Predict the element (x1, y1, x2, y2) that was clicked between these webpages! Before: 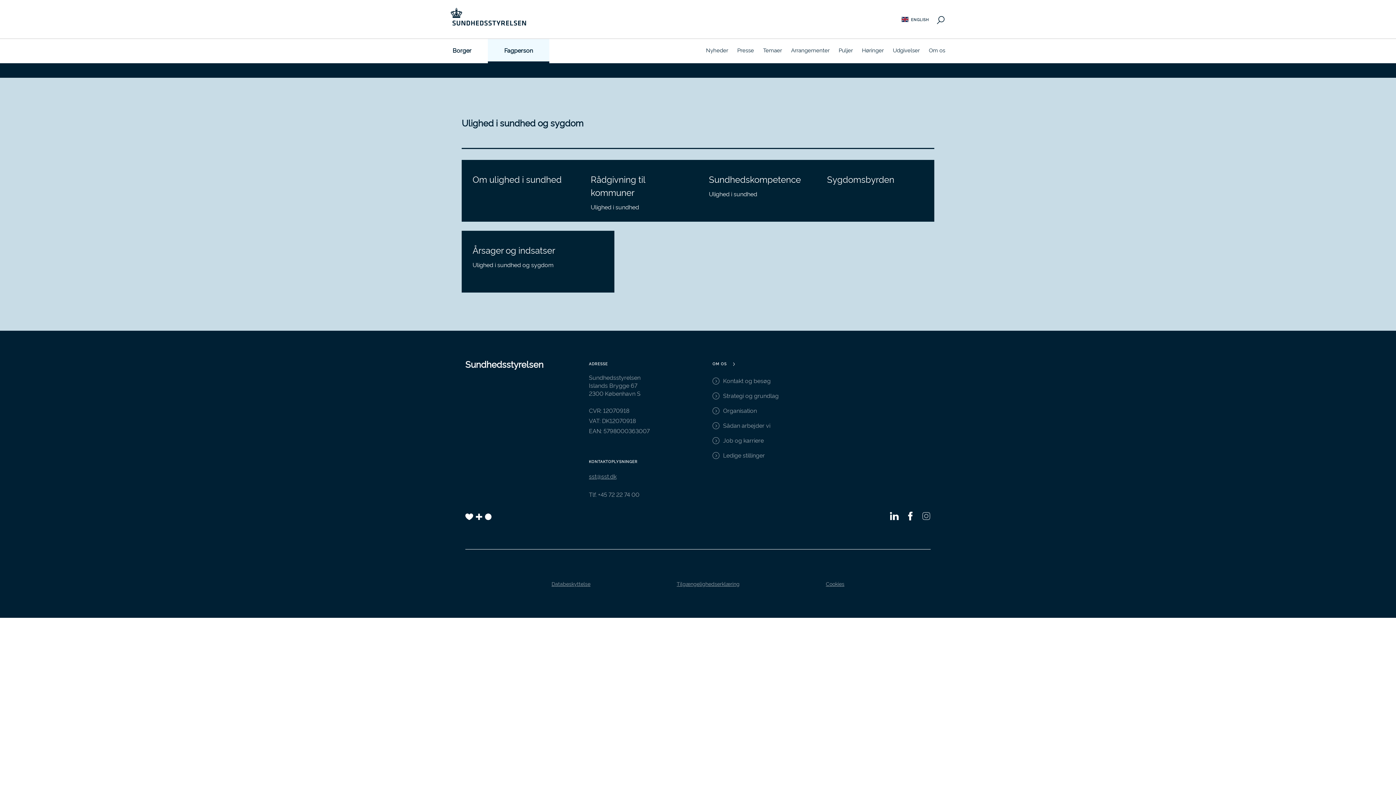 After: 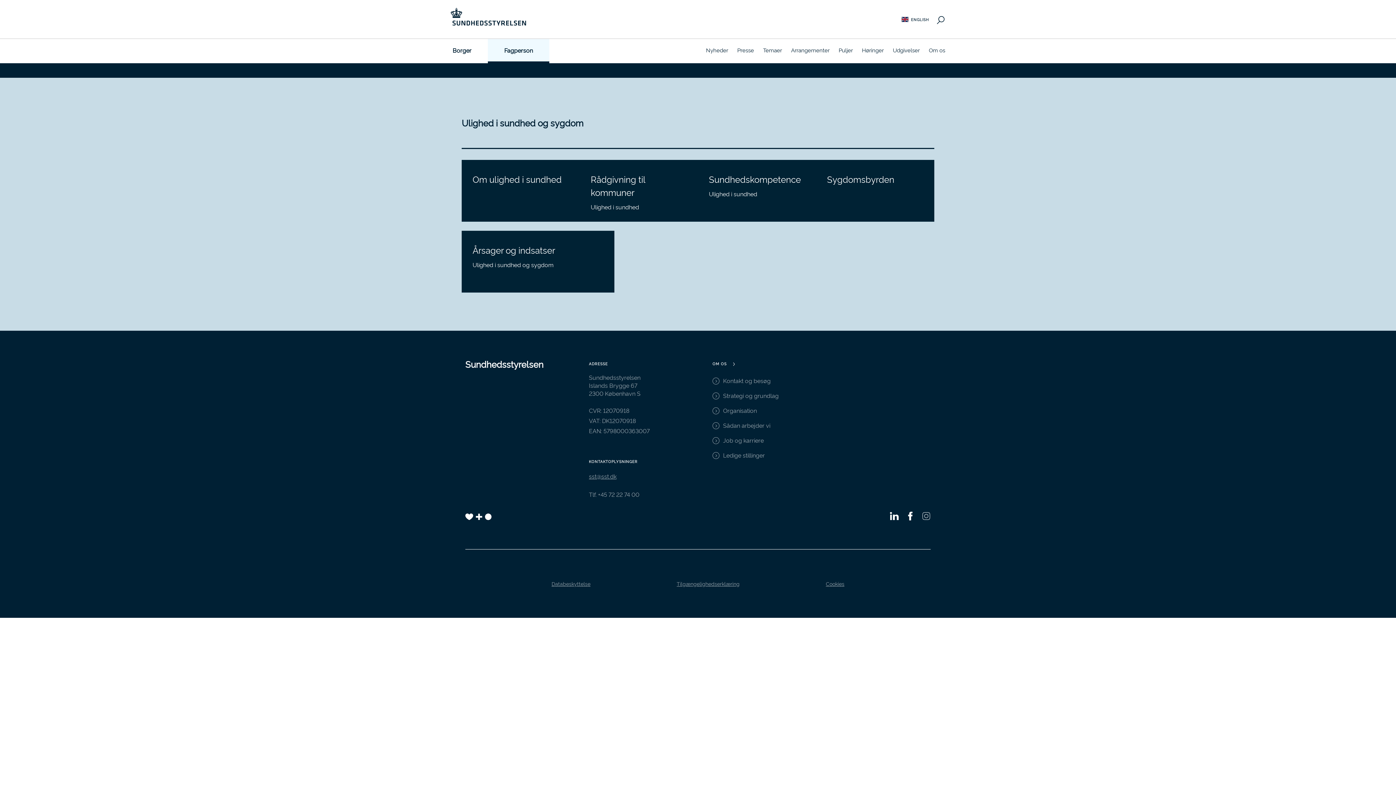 Action: bbox: (906, 510, 914, 520)